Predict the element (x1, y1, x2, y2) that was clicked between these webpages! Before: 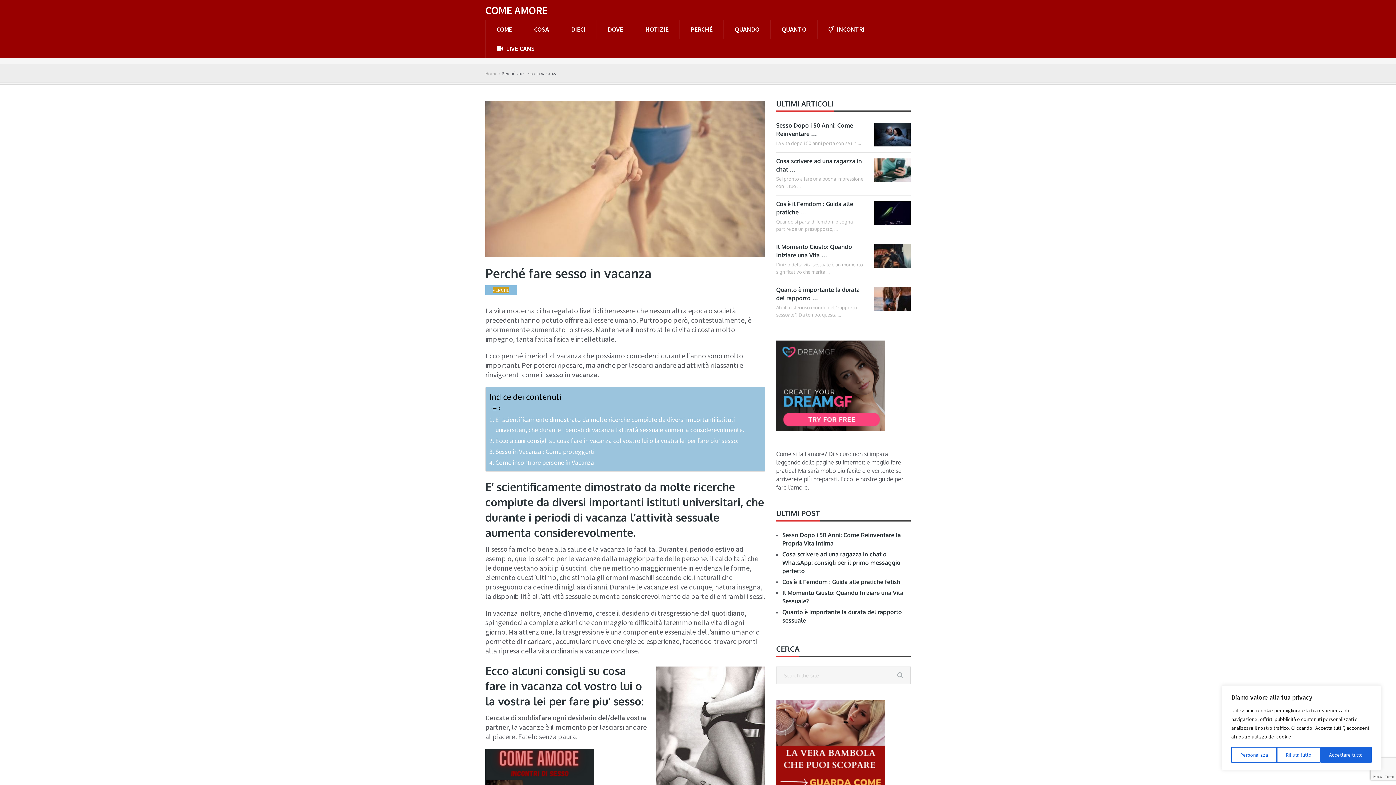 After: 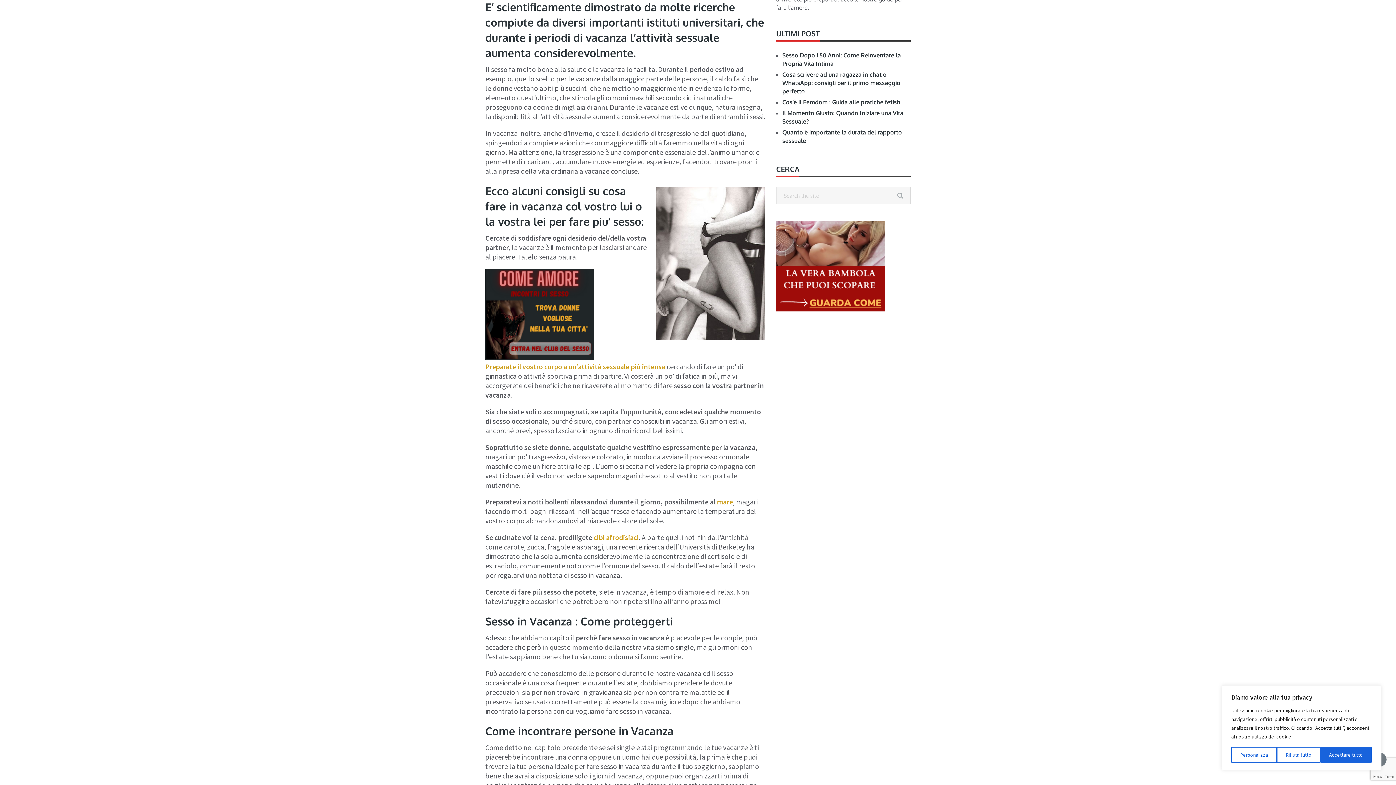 Action: label: E’ scientificamente dimostrato da molte ricerche compiute da diversi importanti istituti universitari, che durante i periodi di vacanza l’attività sessuale aumenta considerevolmente. bbox: (489, 414, 757, 435)